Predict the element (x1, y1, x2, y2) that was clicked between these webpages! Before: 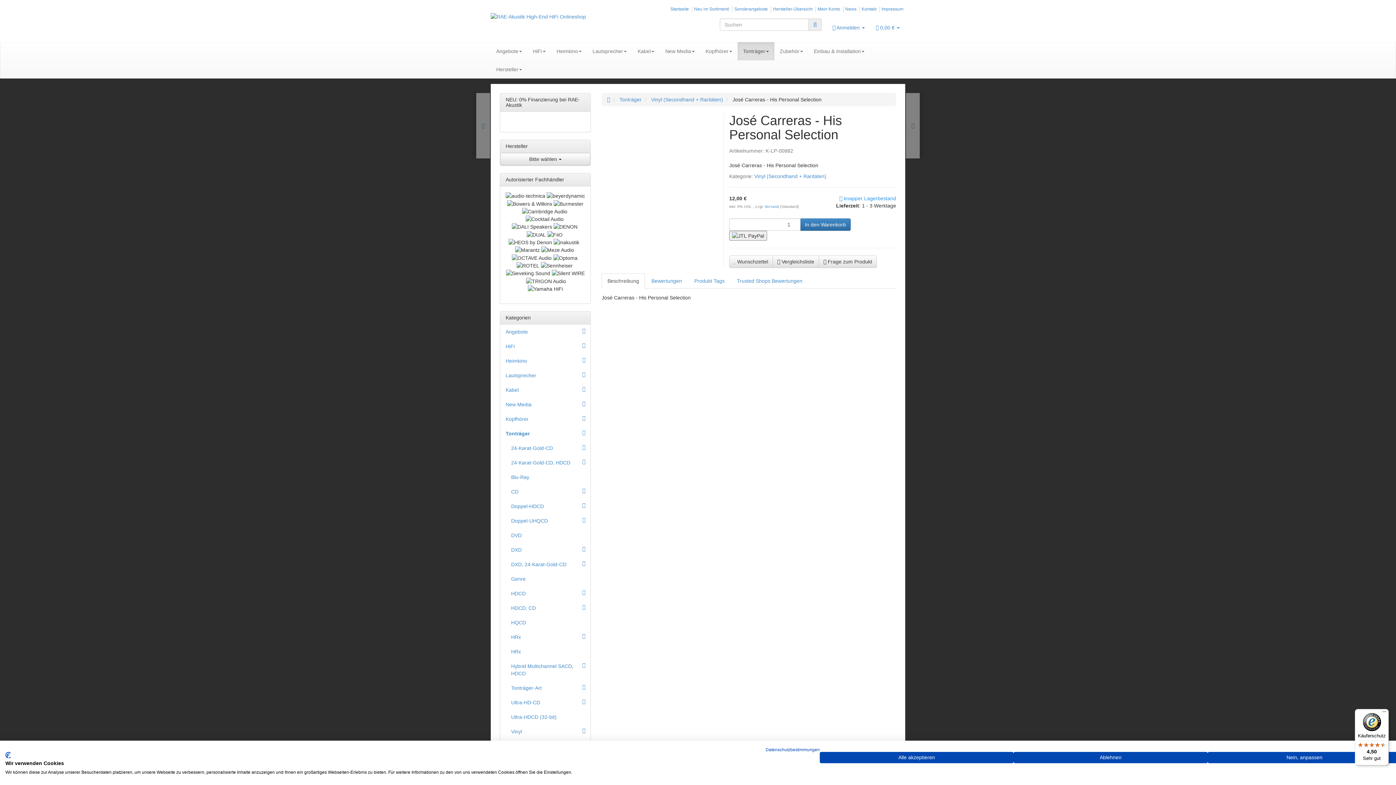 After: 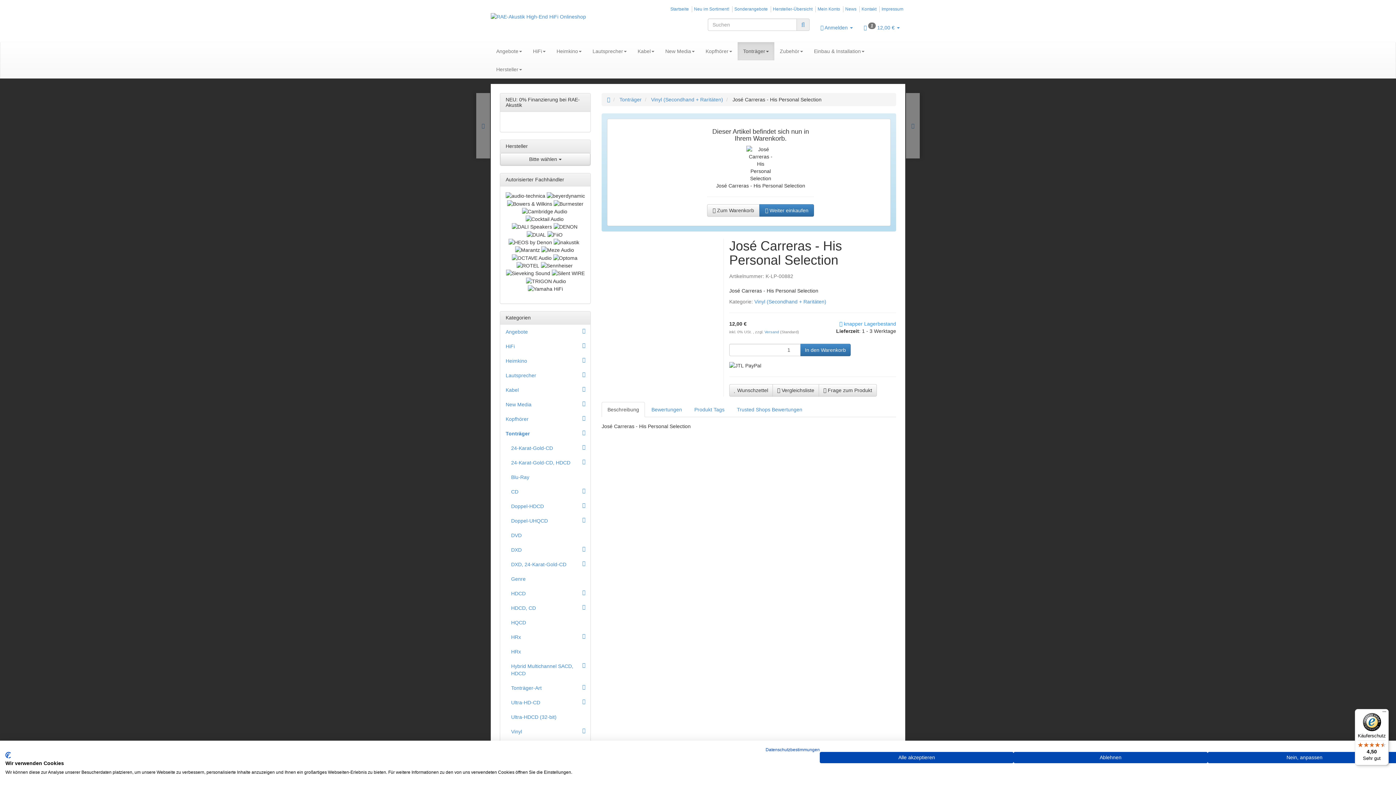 Action: label: In den Warenkorb bbox: (800, 218, 850, 230)